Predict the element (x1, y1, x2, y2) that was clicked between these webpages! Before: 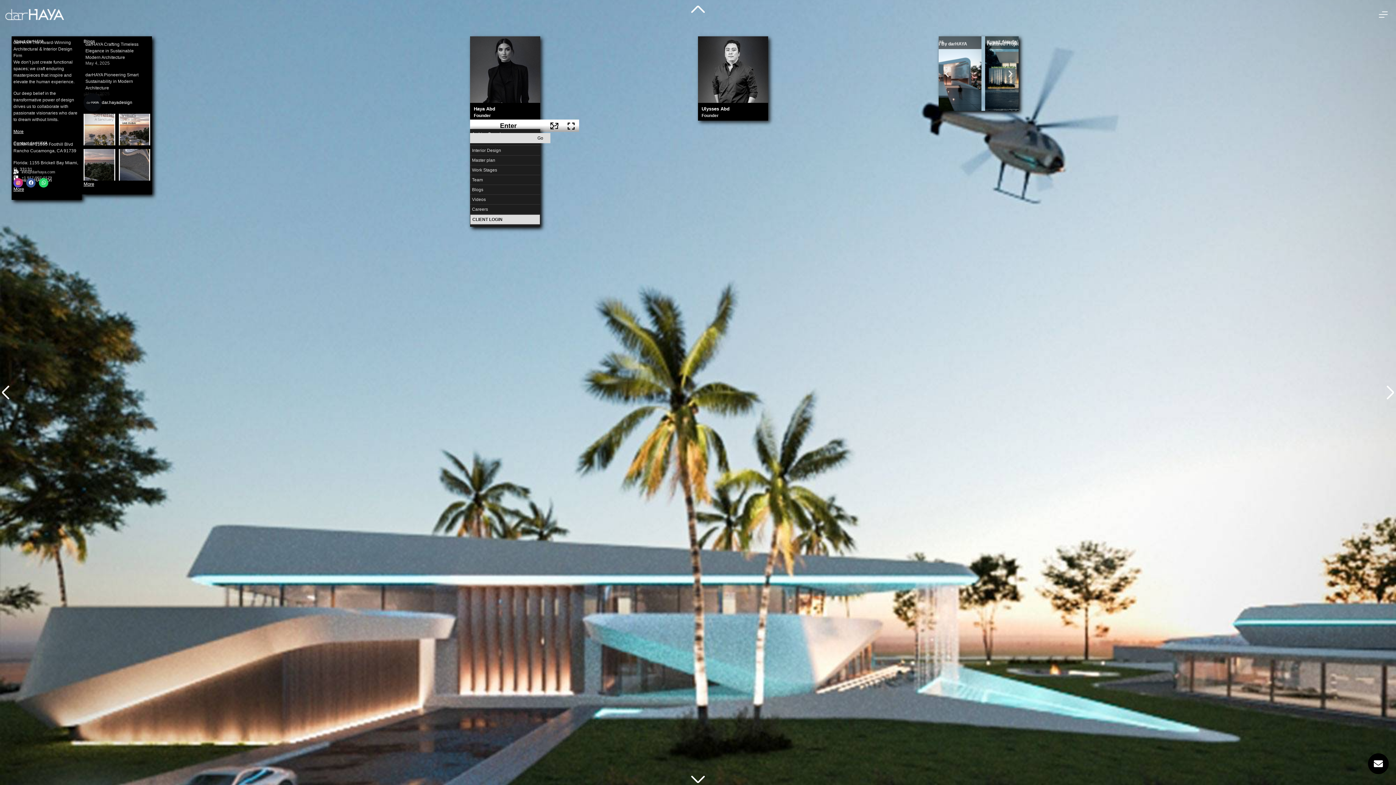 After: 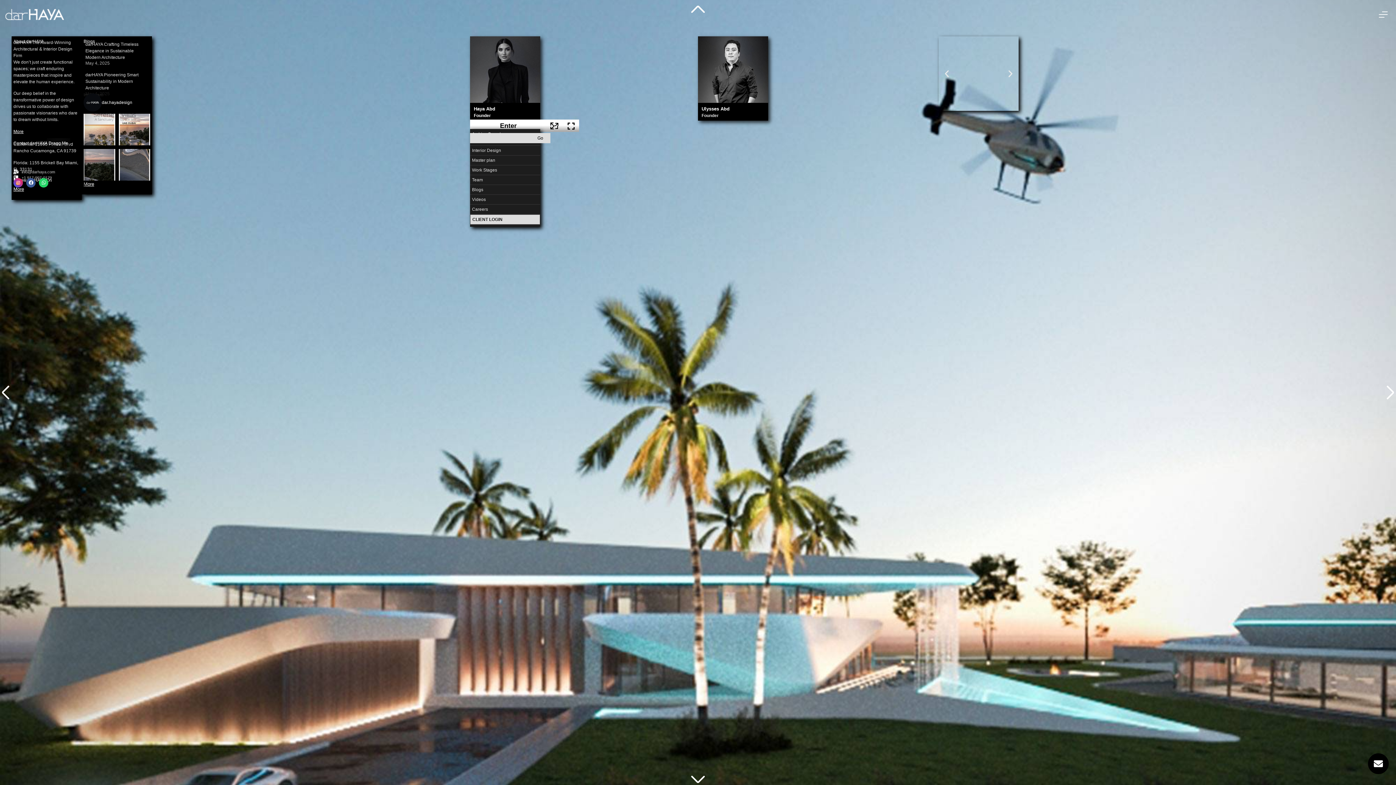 Action: label: info@darhaya.com bbox: (13, 169, 80, 174)